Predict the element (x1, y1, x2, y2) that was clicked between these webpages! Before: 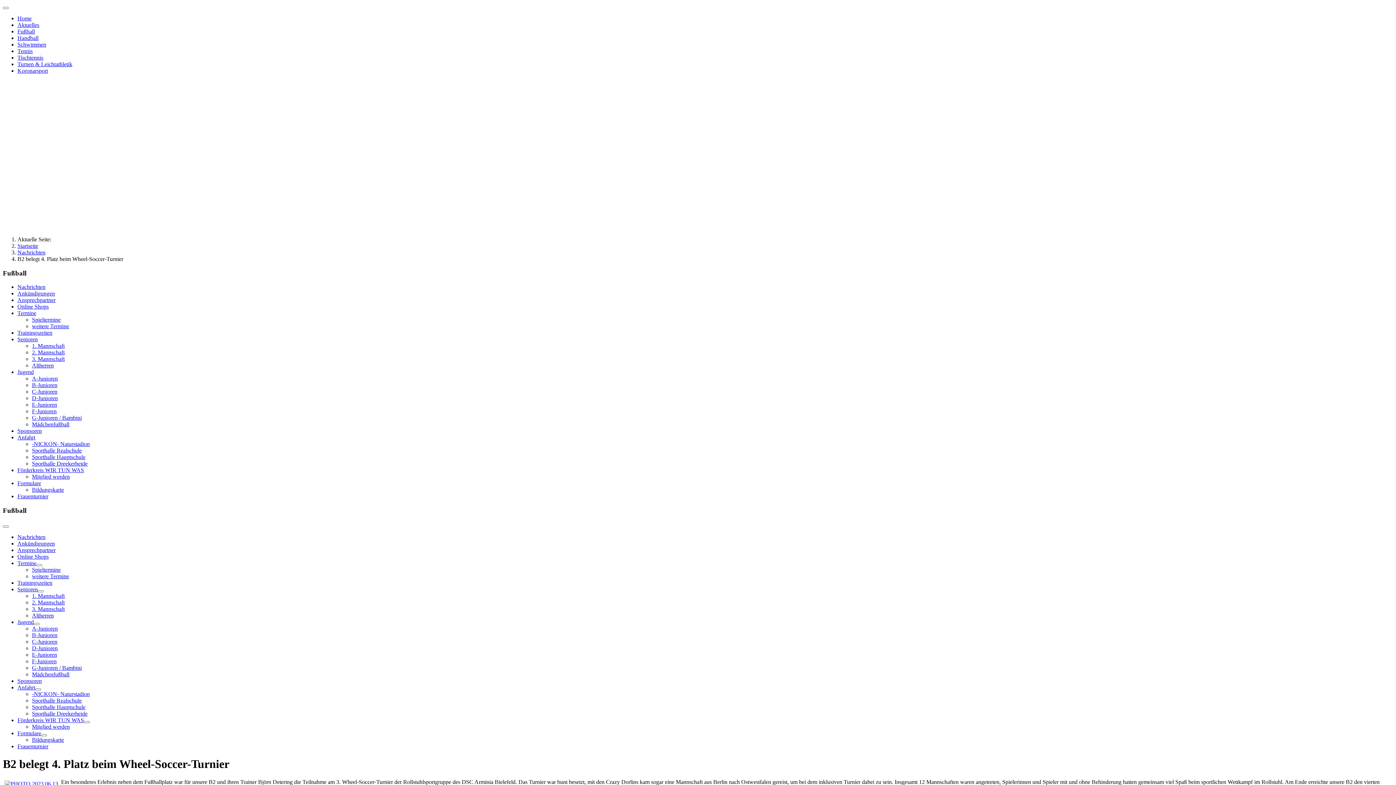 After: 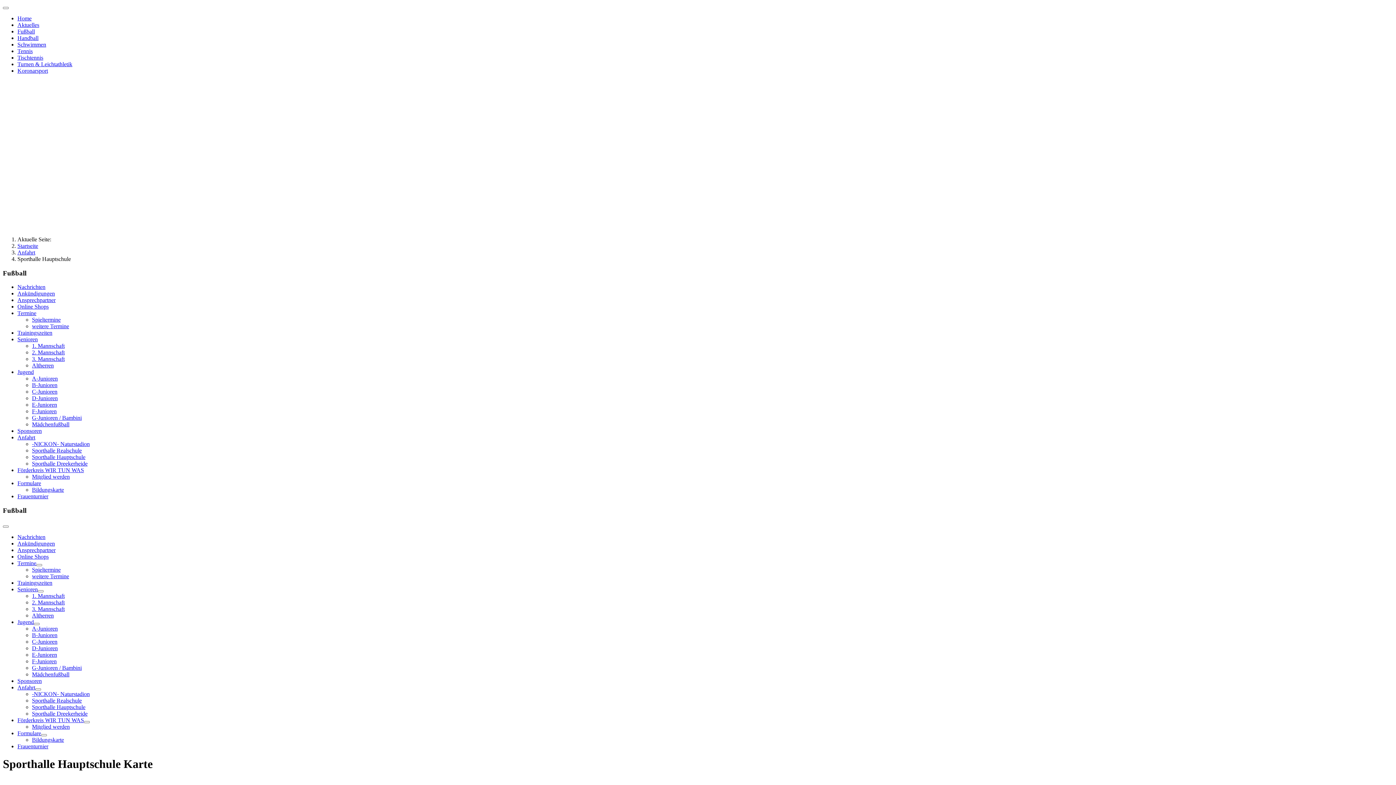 Action: label: Sporthalle Hauptschule bbox: (32, 454, 85, 460)